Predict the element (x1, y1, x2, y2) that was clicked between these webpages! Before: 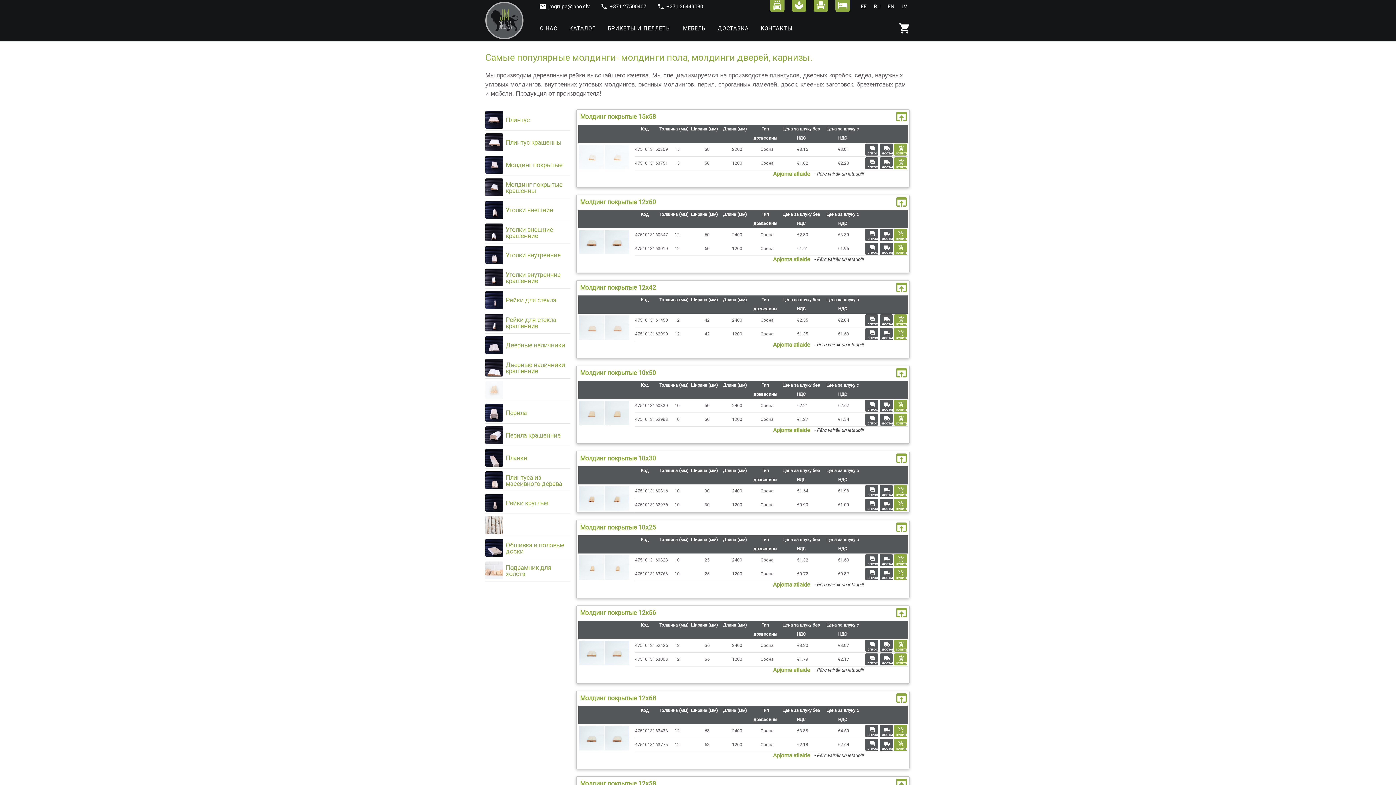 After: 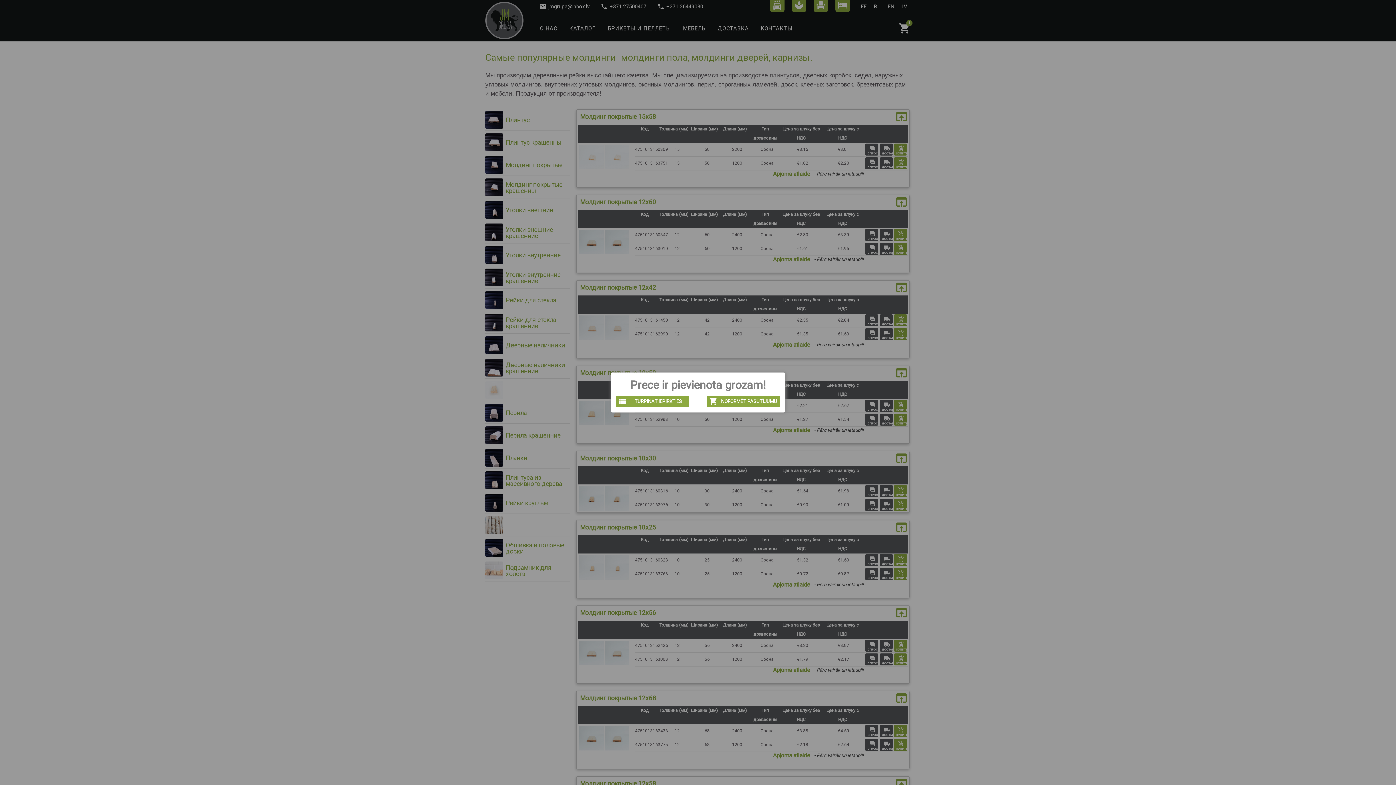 Action: label: add_shopping_cart
КУПИТЬ bbox: (894, 229, 907, 241)